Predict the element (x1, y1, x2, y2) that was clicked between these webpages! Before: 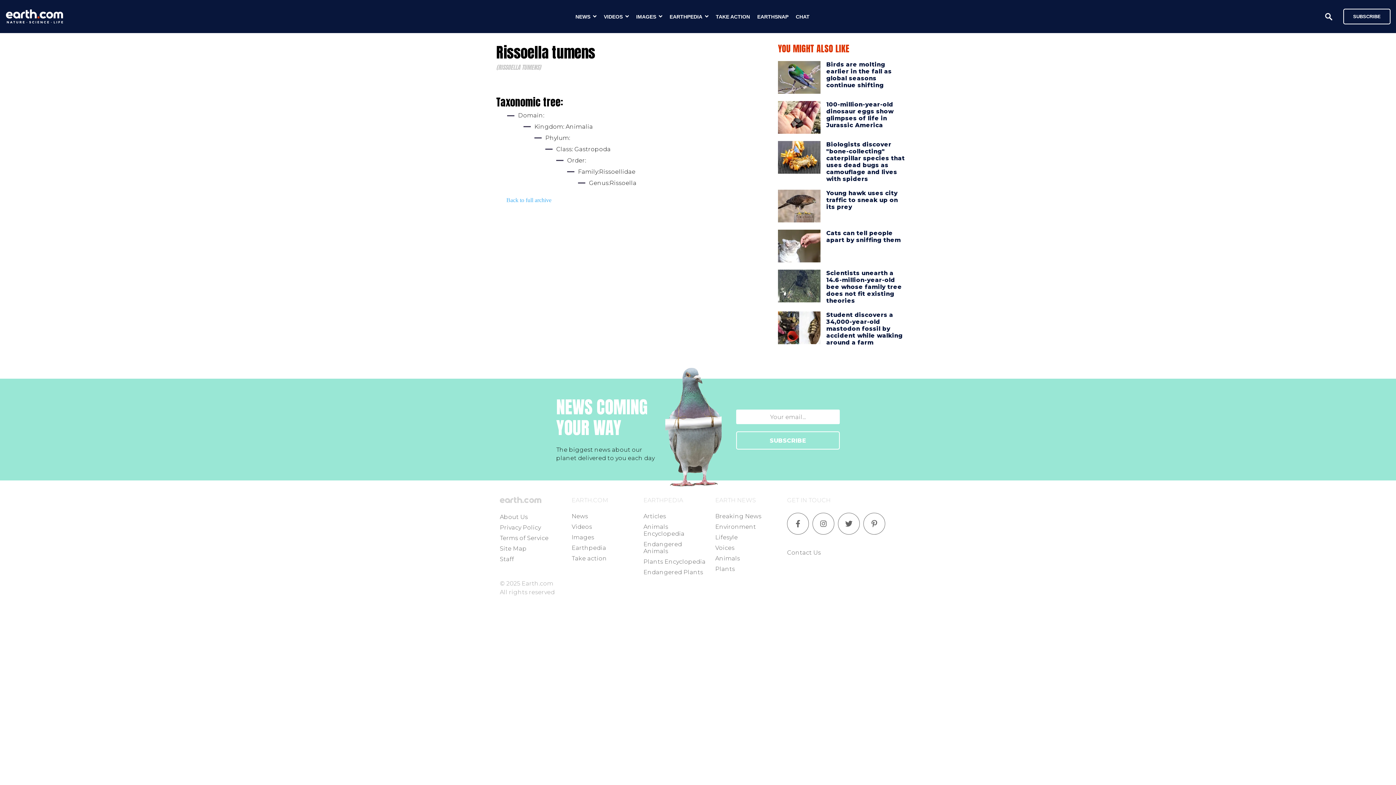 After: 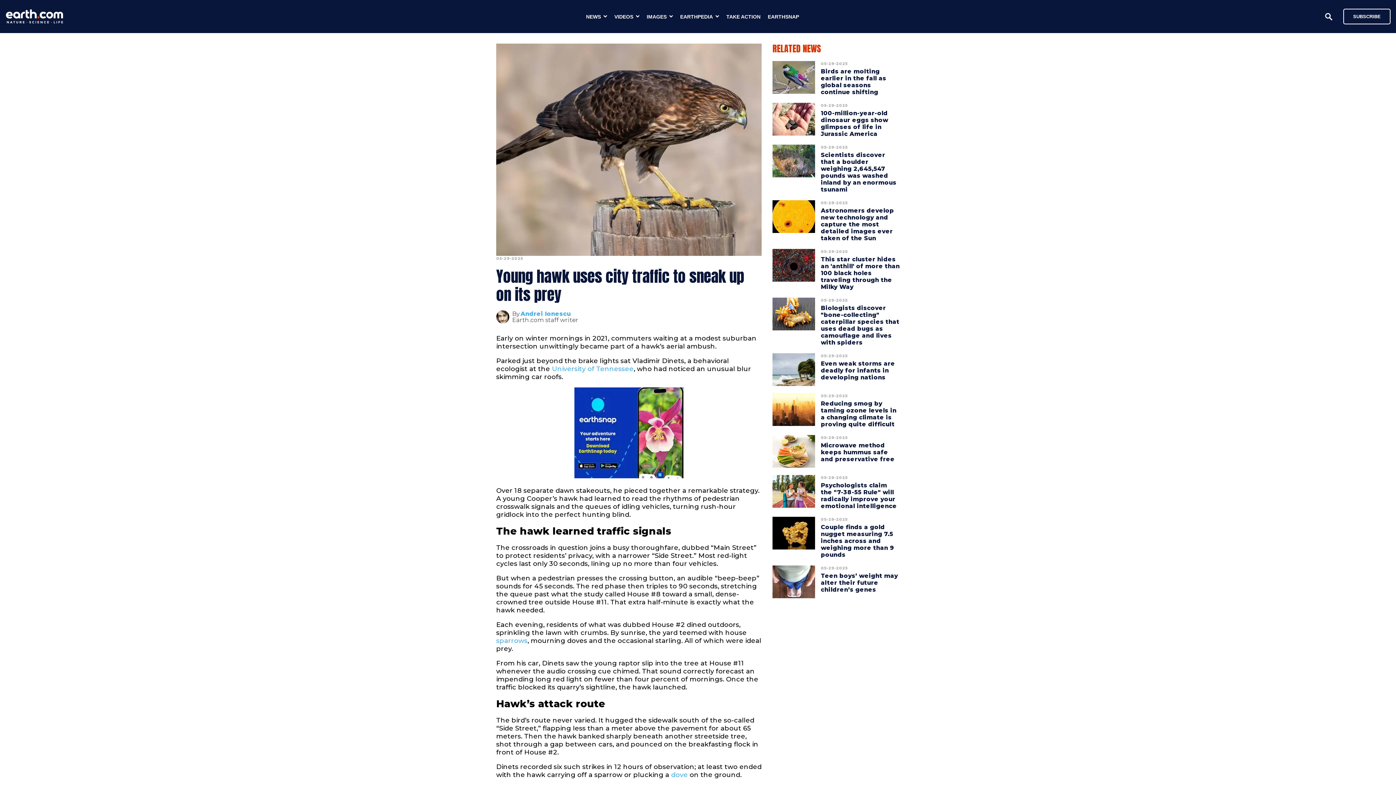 Action: bbox: (778, 189, 820, 222)